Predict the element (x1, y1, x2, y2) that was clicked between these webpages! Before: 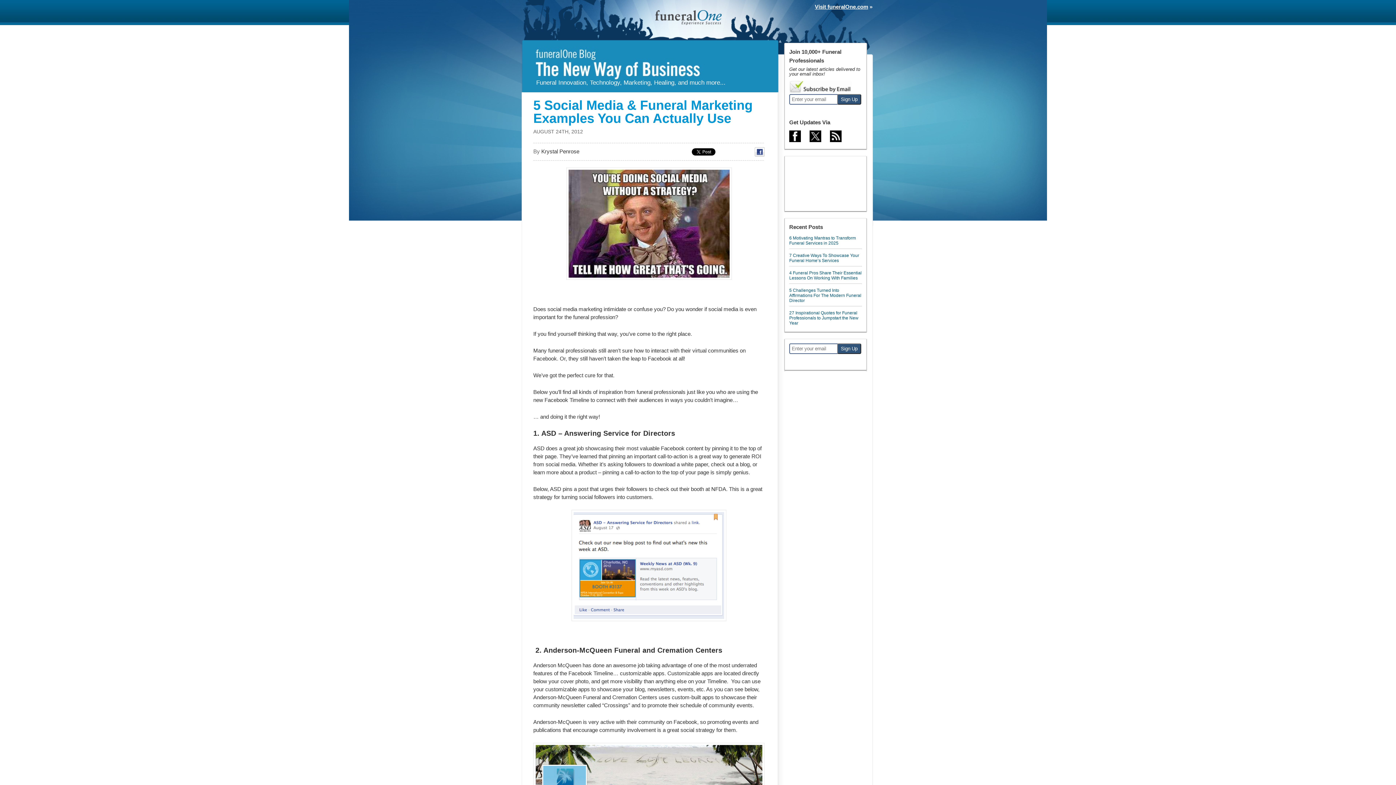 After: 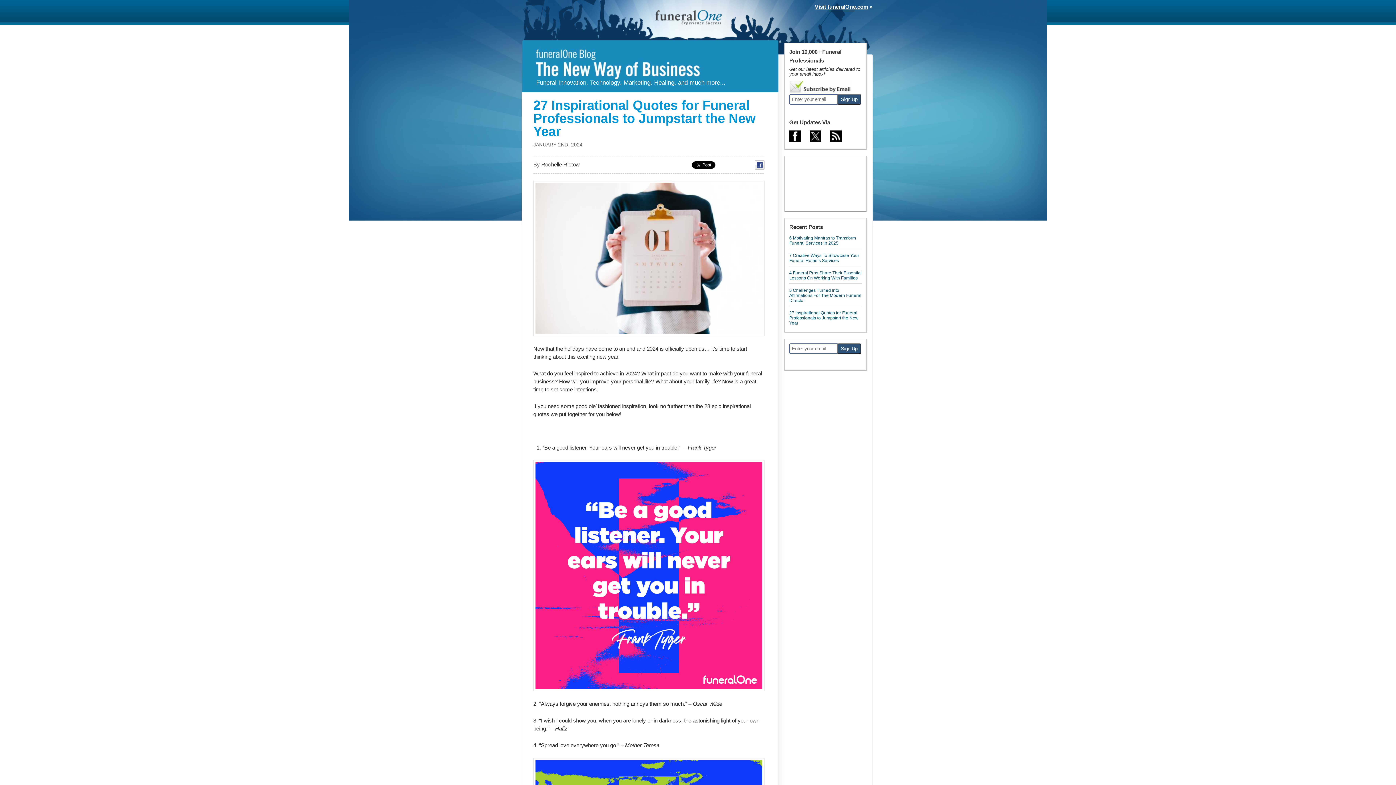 Action: label: 27 Inspirational Quotes for Funeral Professionals to Jumpstart the New Year bbox: (789, 310, 858, 325)